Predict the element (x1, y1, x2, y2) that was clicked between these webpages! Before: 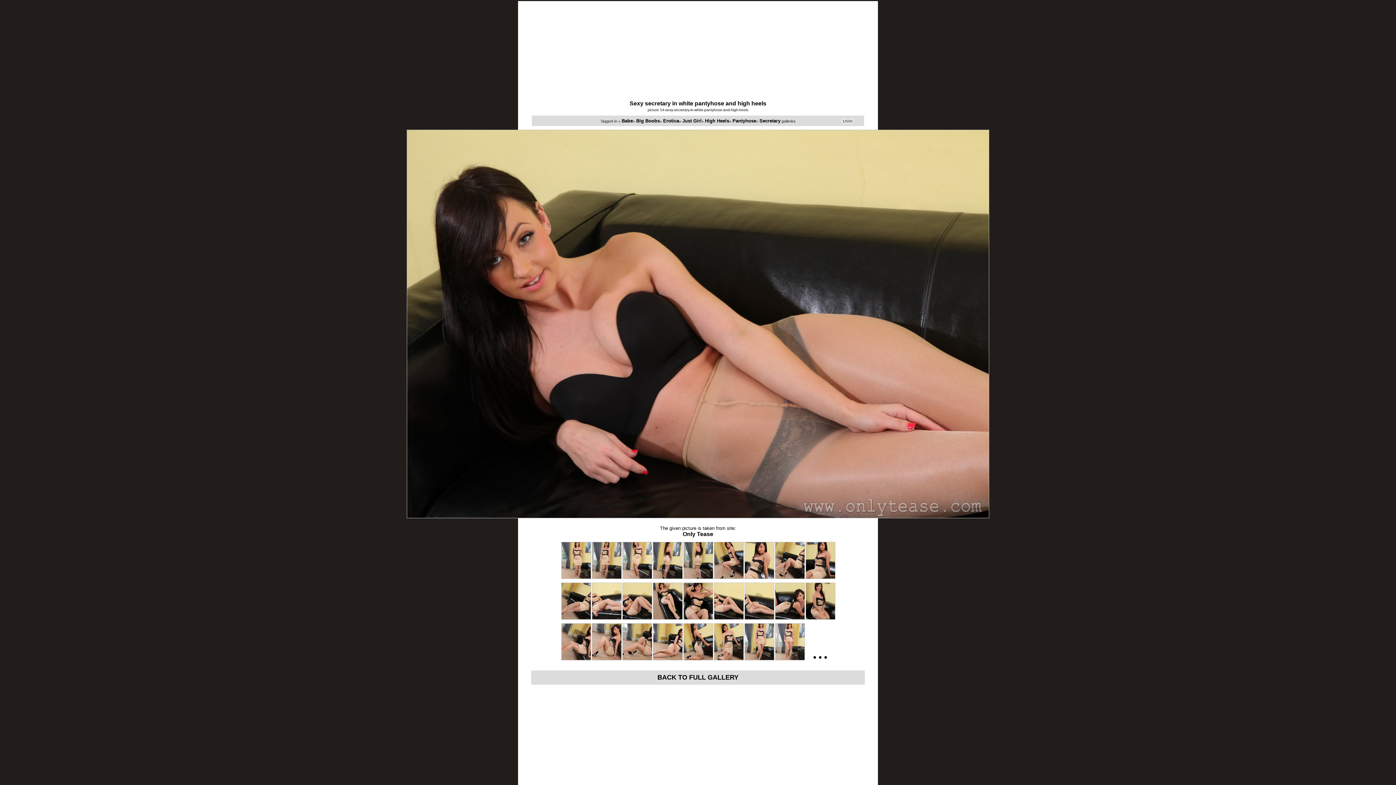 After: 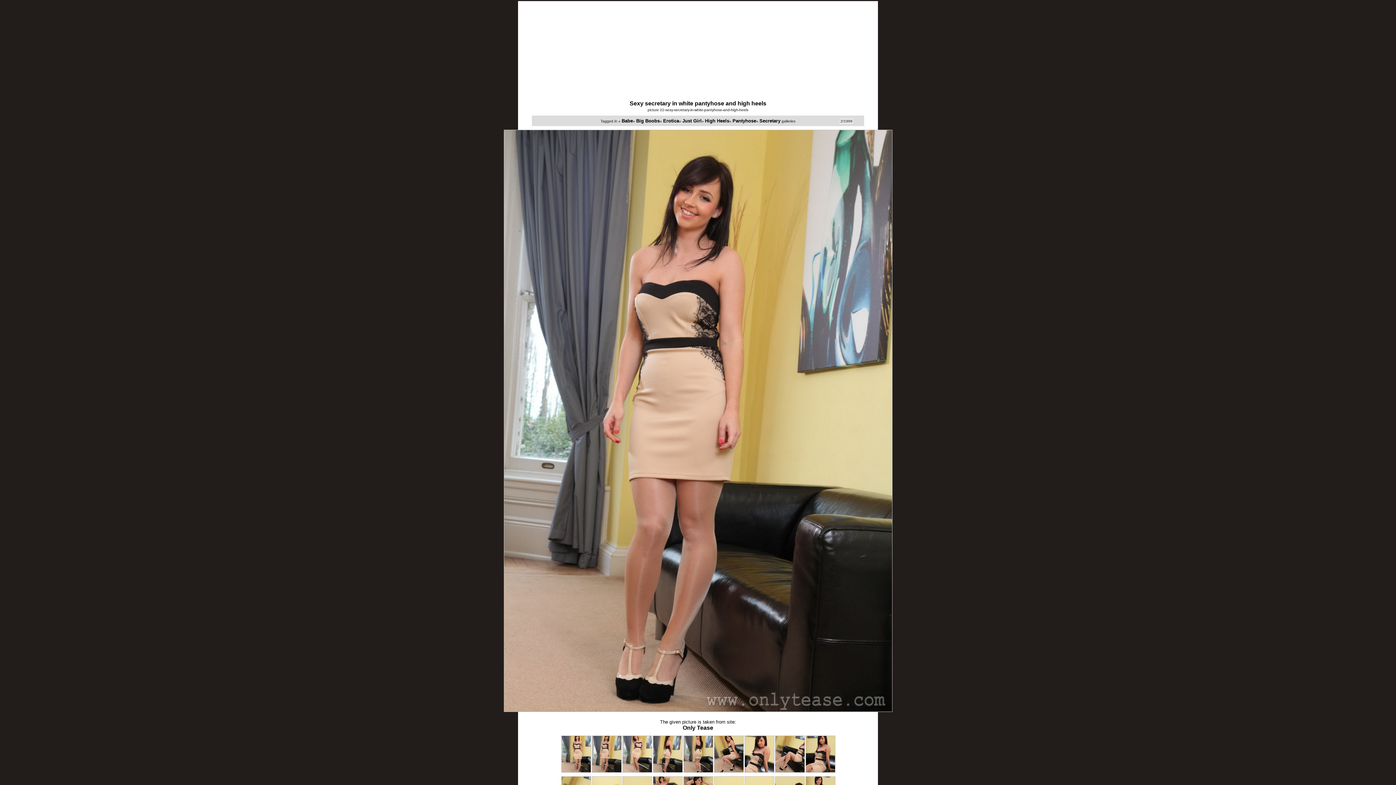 Action: bbox: (592, 571, 621, 581)